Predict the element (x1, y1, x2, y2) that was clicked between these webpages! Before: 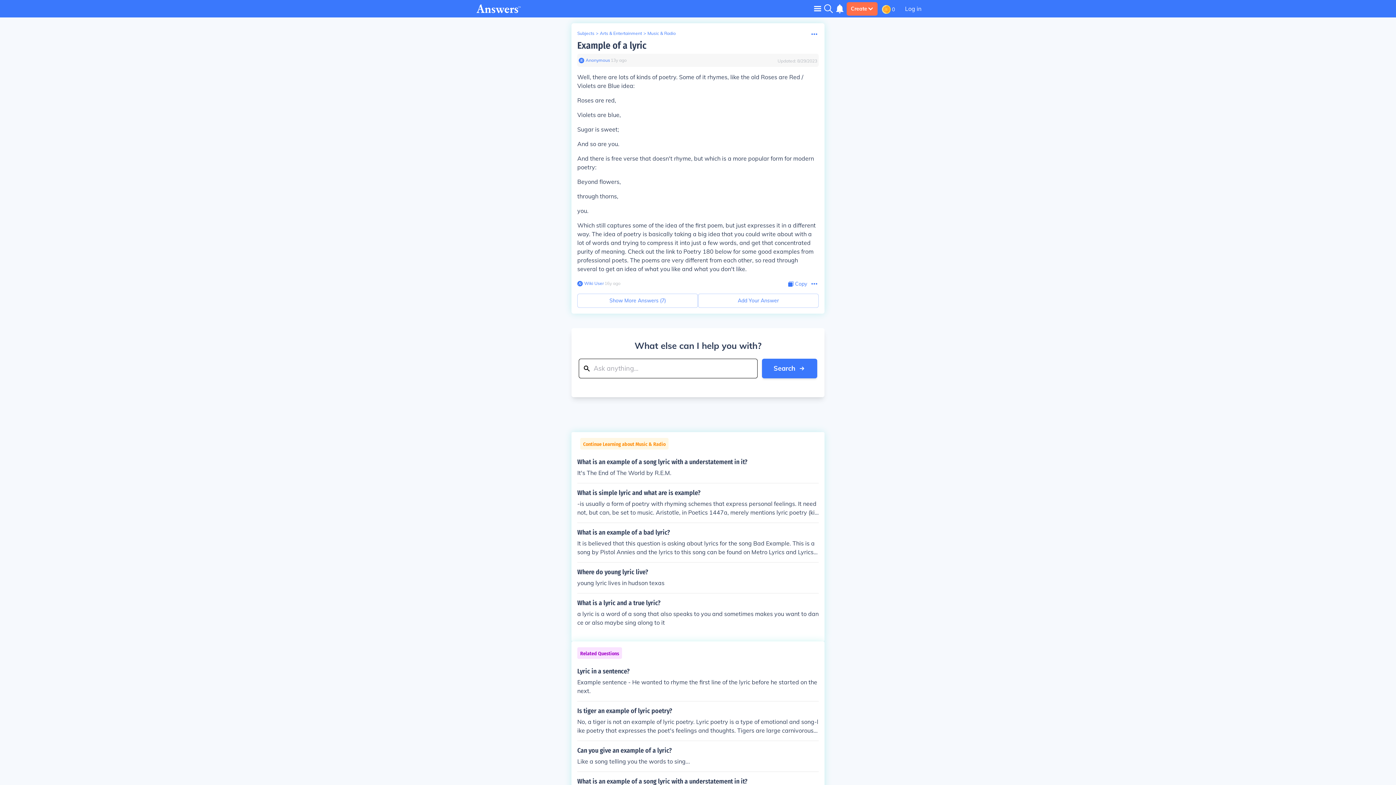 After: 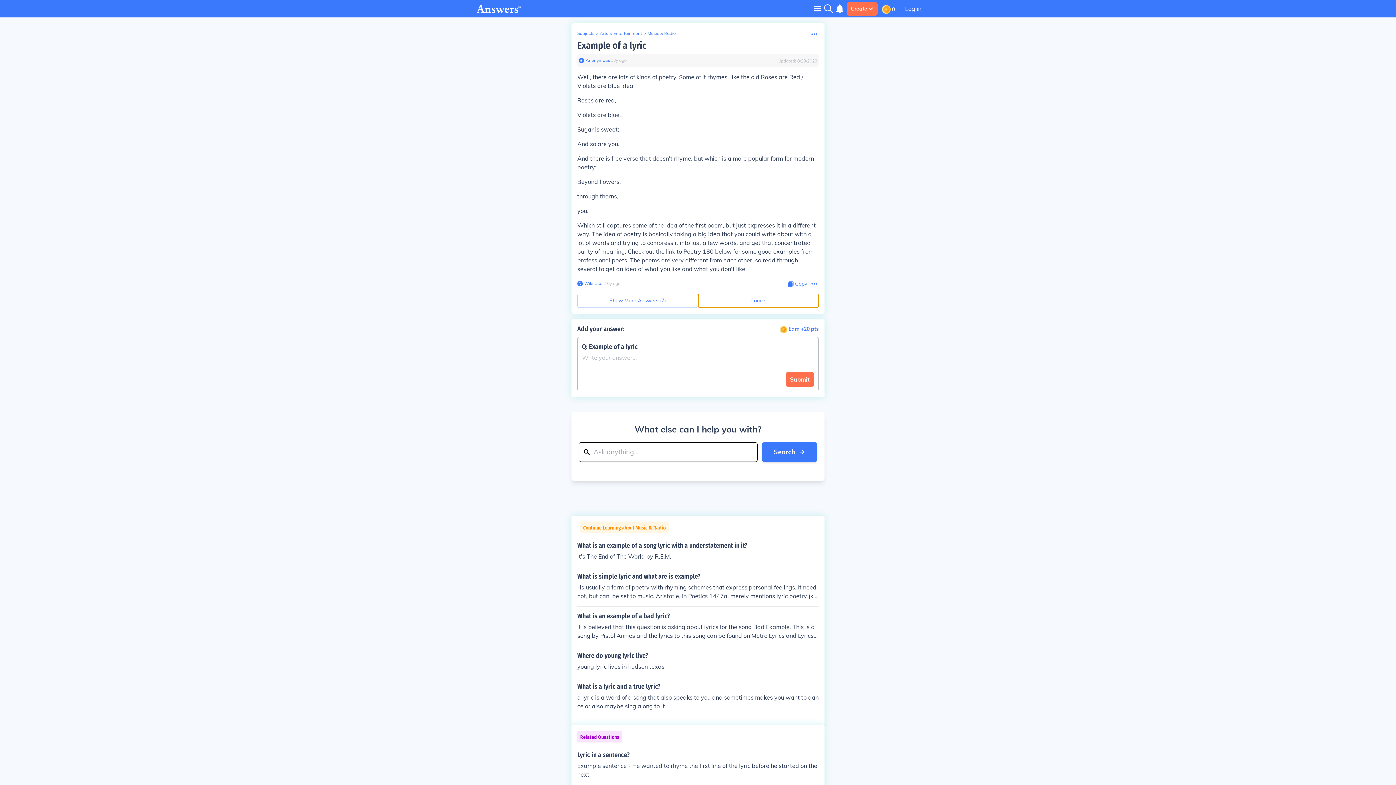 Action: bbox: (698, 293, 818, 308) label: Add Your Answer